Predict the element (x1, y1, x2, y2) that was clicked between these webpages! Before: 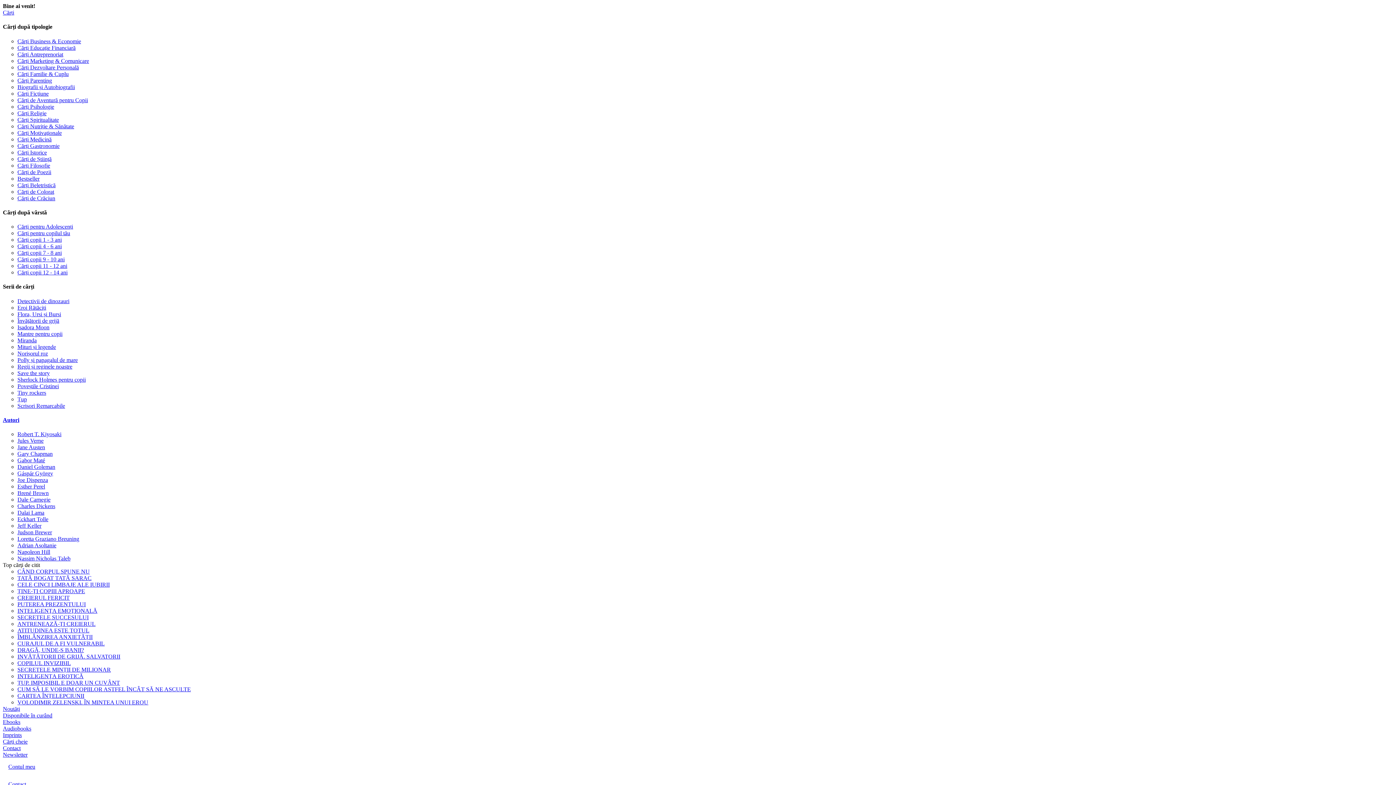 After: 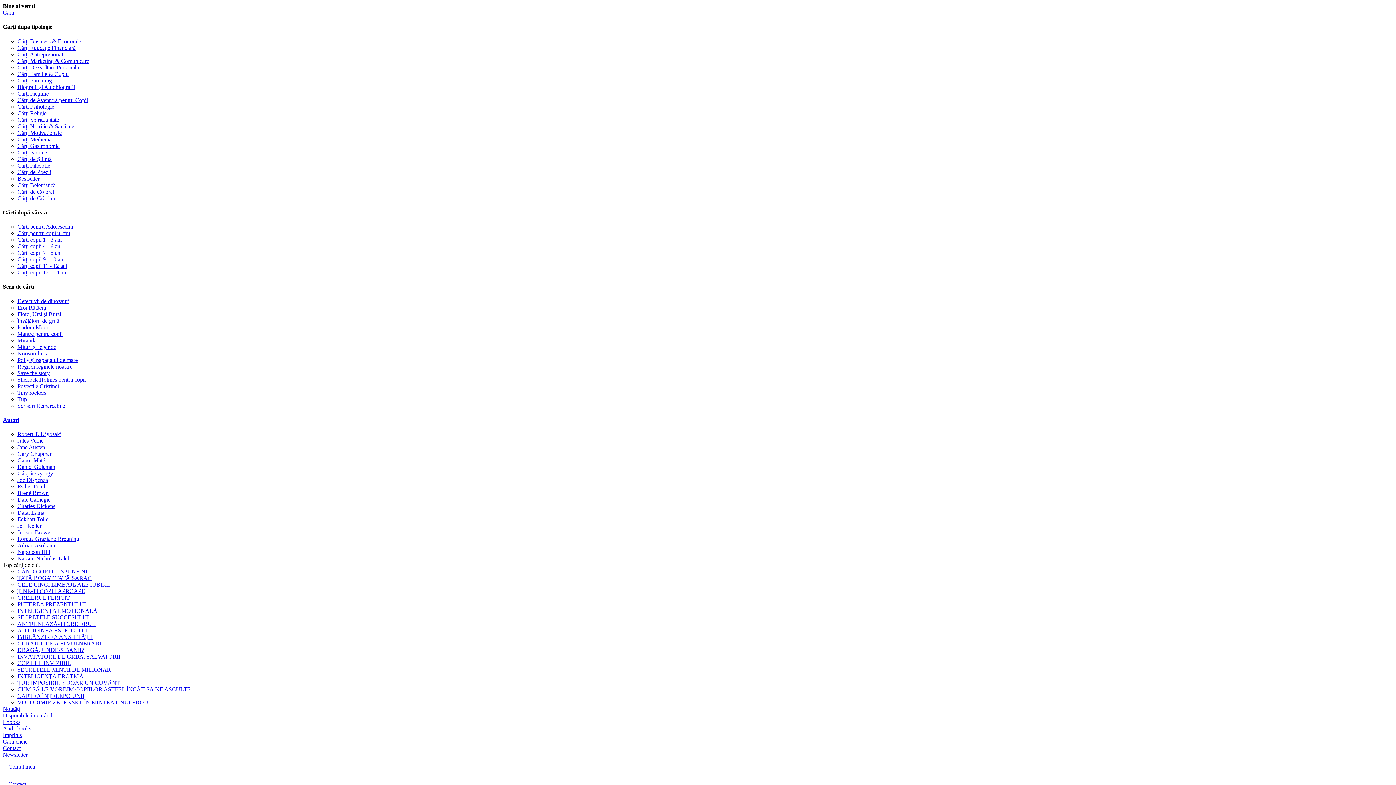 Action: bbox: (17, 536, 79, 542) label: Loretta Graziano Breuning